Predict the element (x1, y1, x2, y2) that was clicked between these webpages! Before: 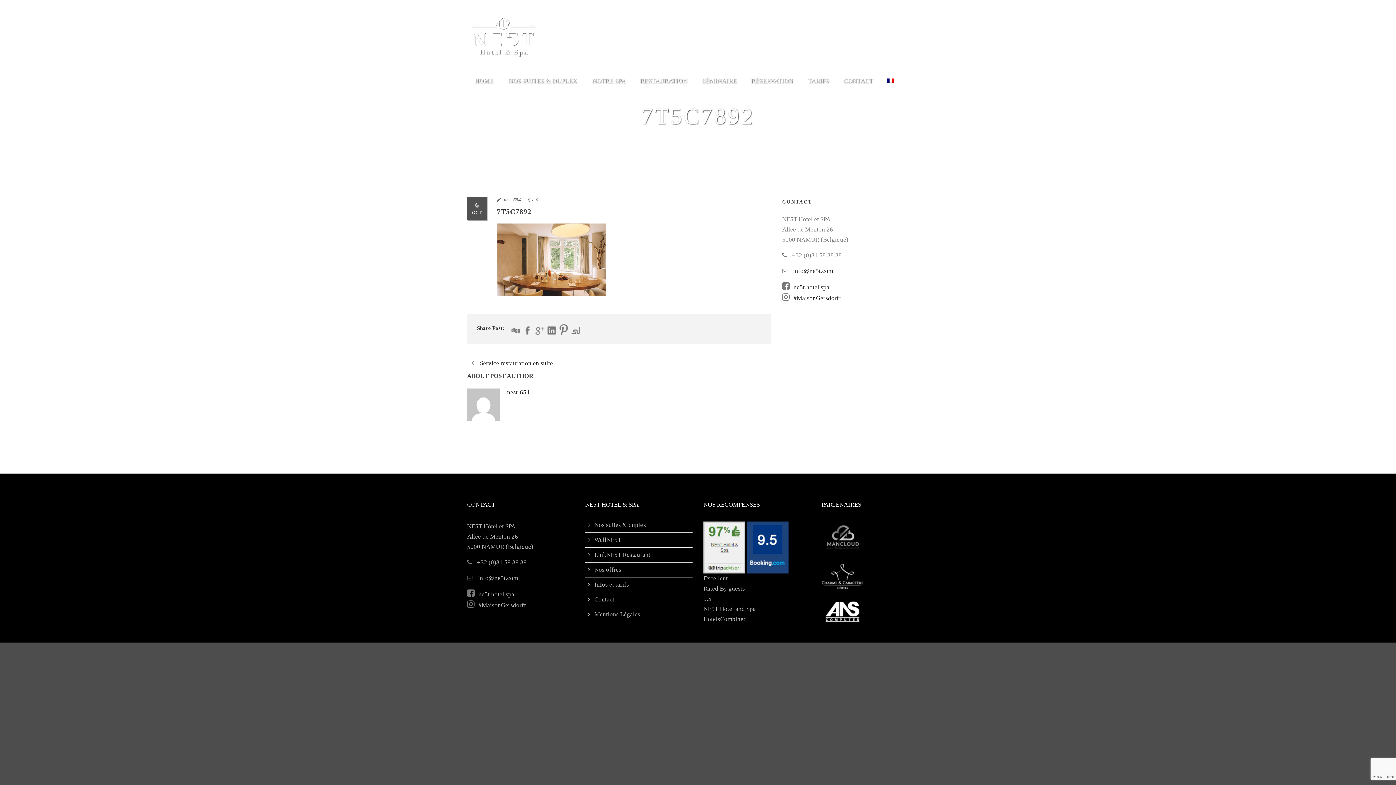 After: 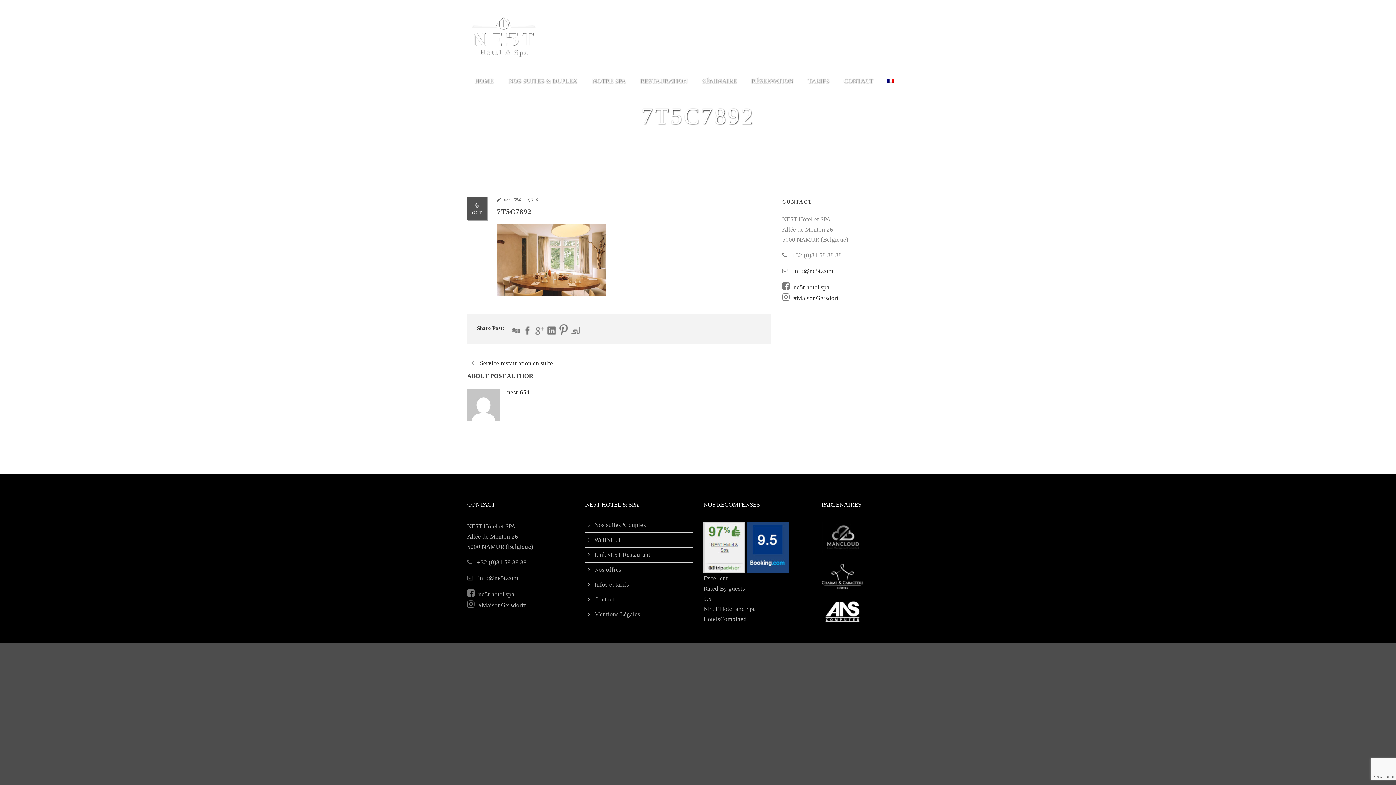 Action: label:   bbox: (703, 543, 788, 550)